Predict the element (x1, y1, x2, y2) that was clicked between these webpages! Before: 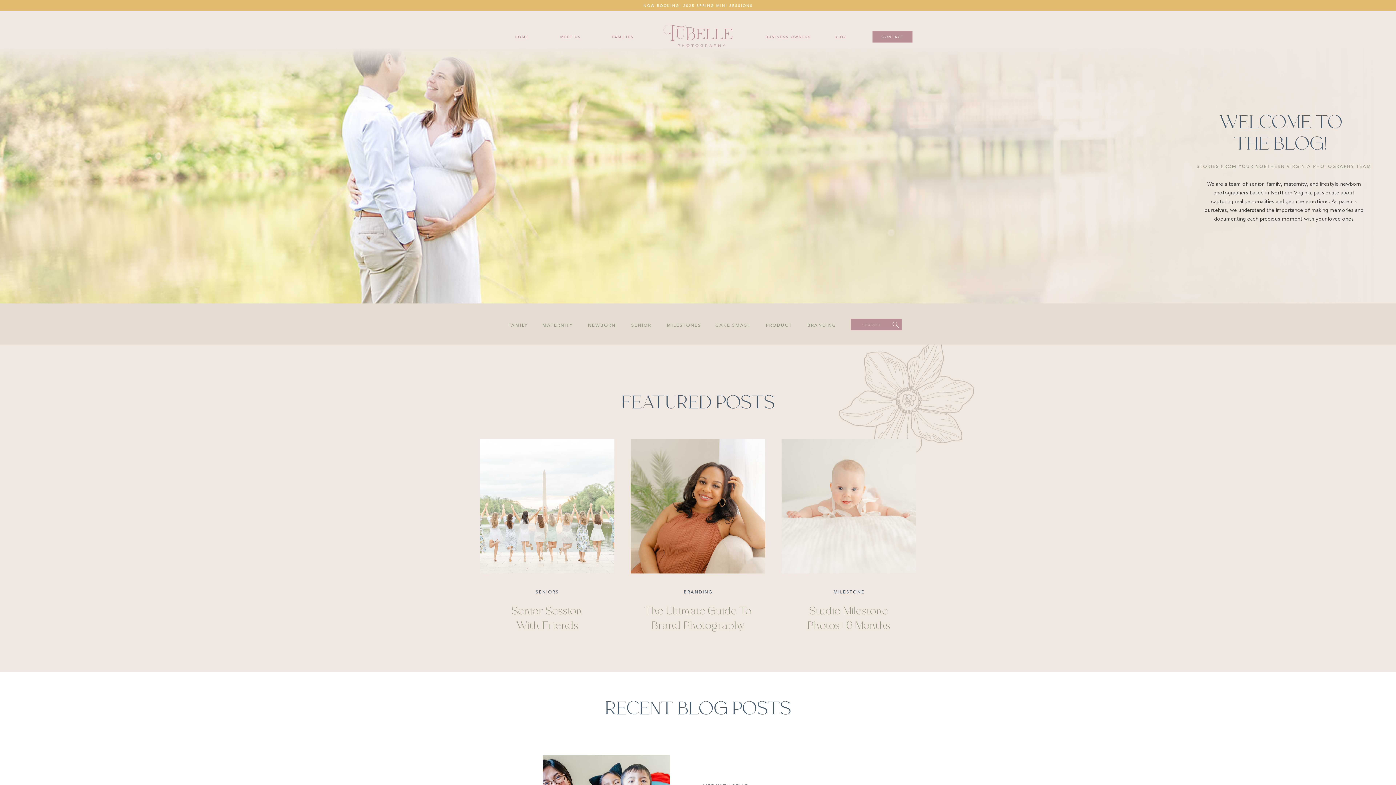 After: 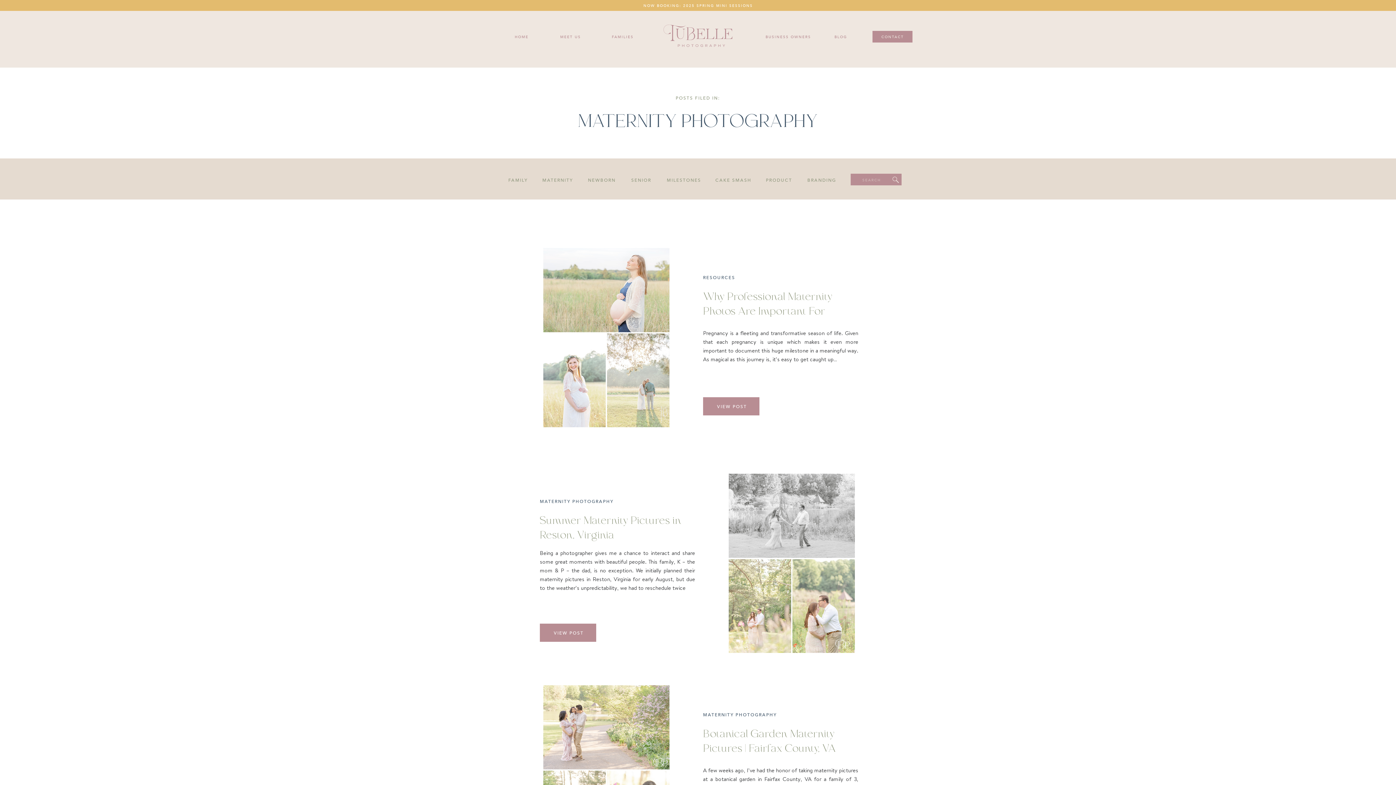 Action: bbox: (539, 322, 576, 328) label: MATERNITY